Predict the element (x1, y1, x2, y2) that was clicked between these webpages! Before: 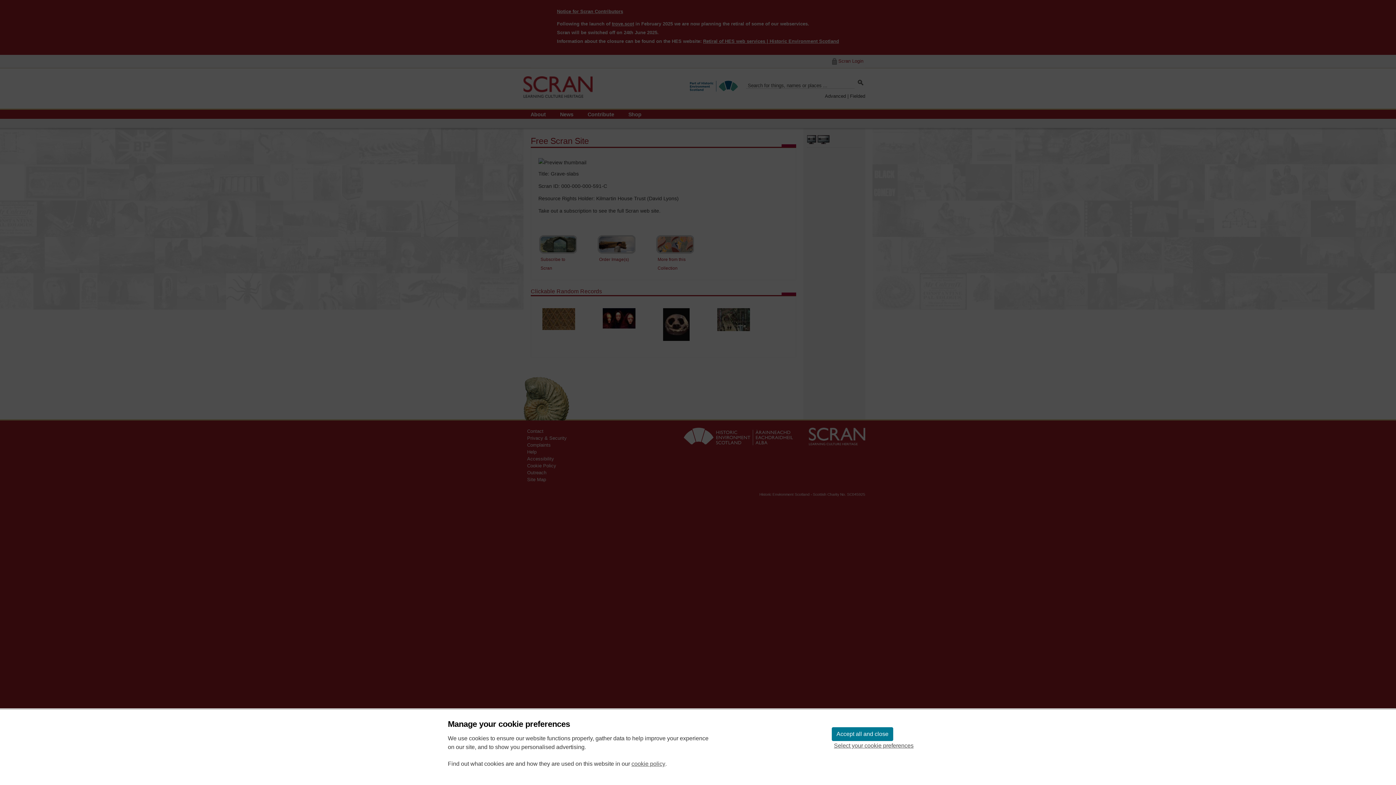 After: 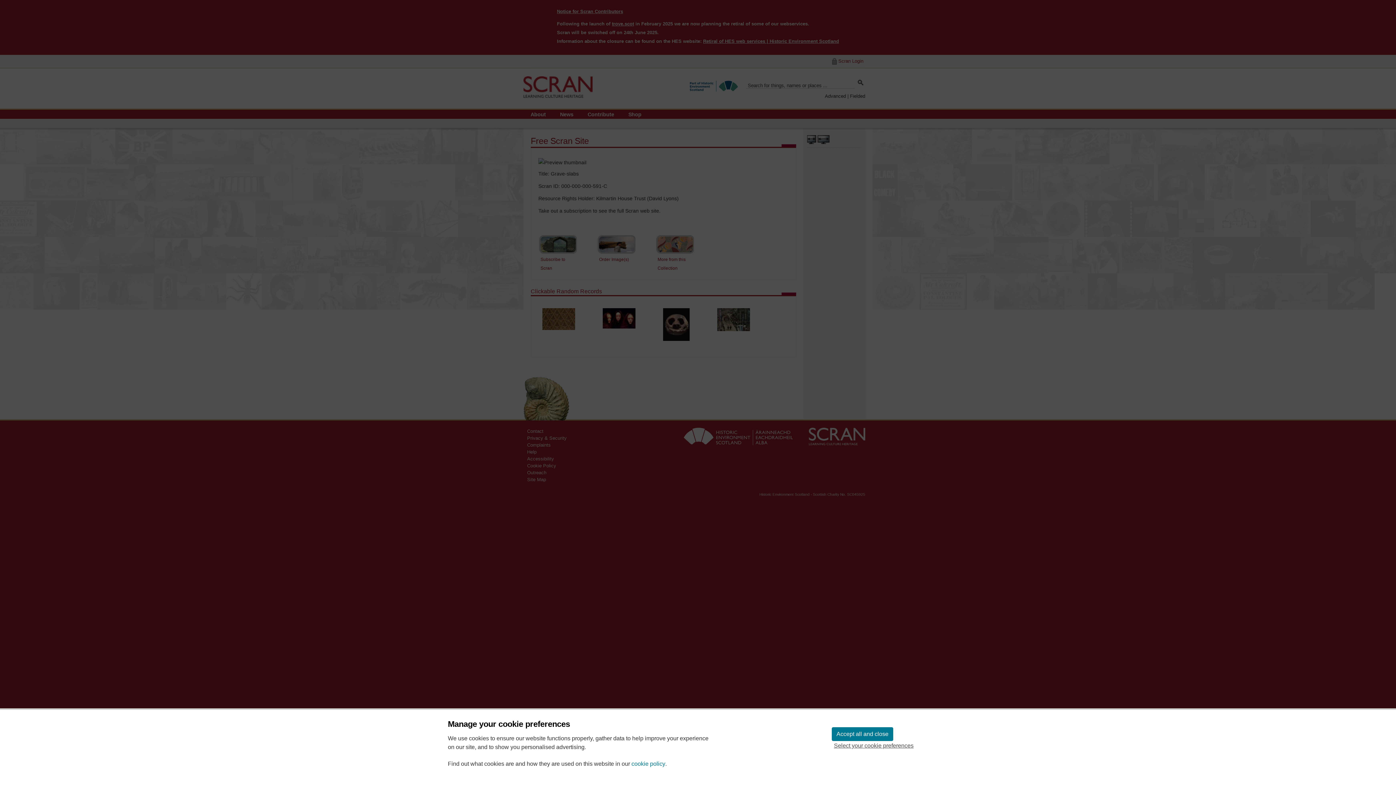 Action: bbox: (631, 760, 665, 768) label: cookie policy